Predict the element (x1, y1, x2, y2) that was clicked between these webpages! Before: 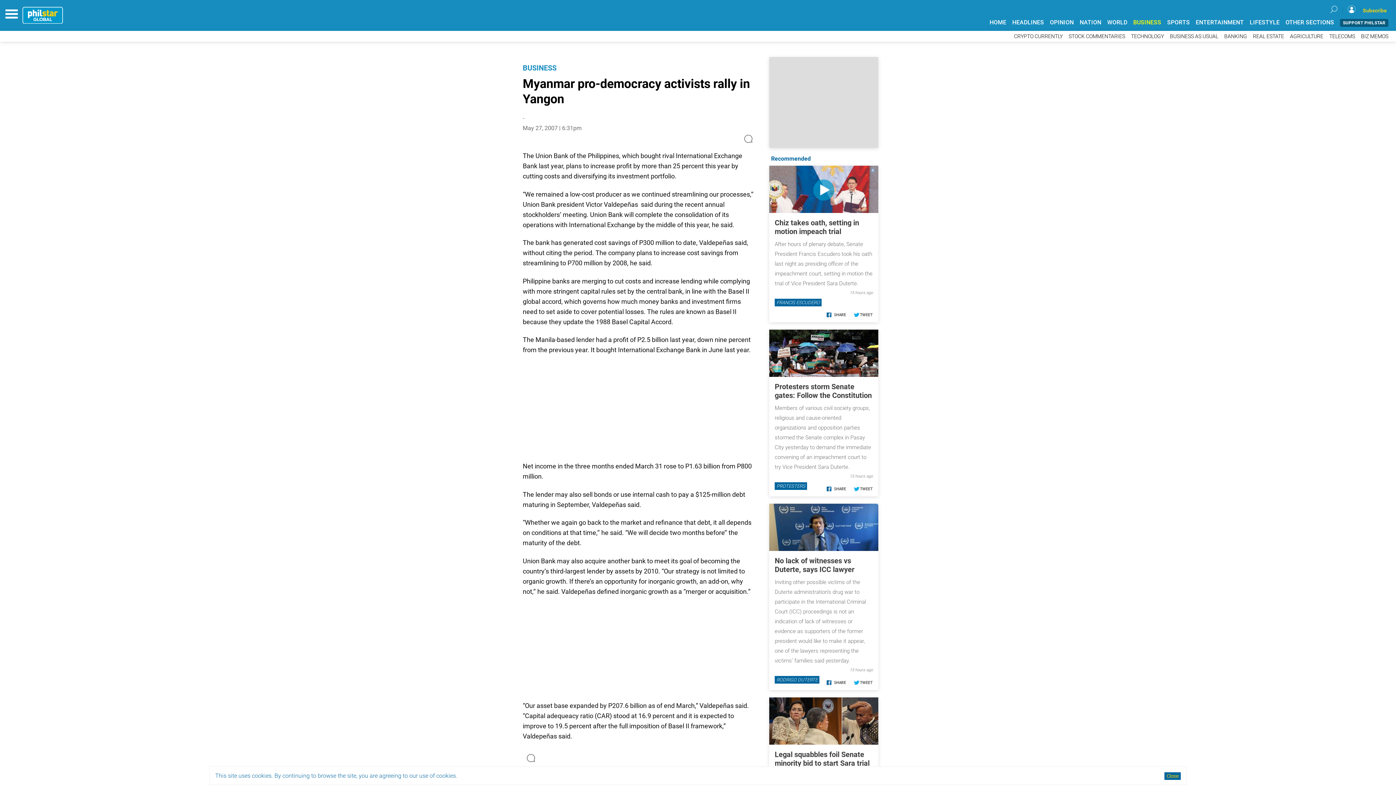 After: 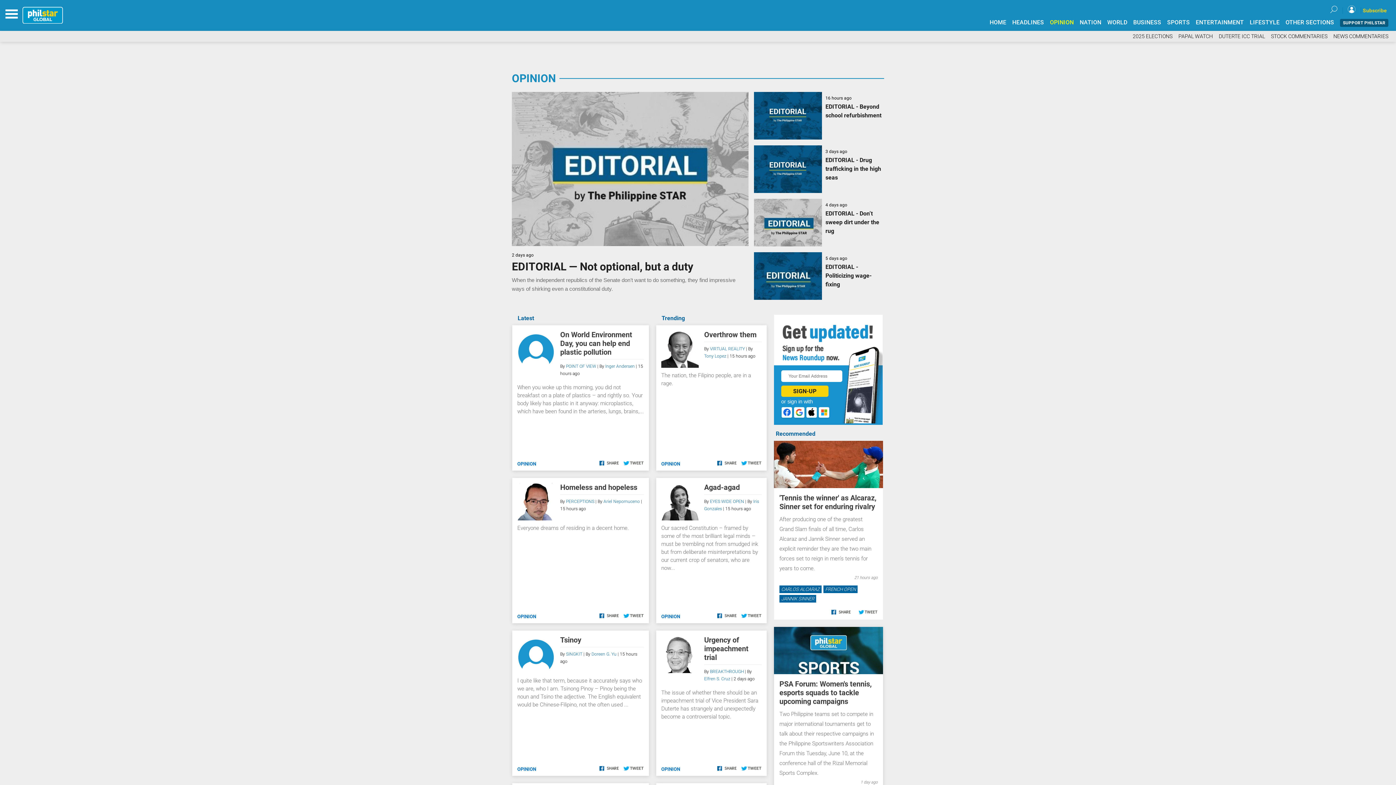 Action: bbox: (1050, 18, 1074, 25) label: OPINION